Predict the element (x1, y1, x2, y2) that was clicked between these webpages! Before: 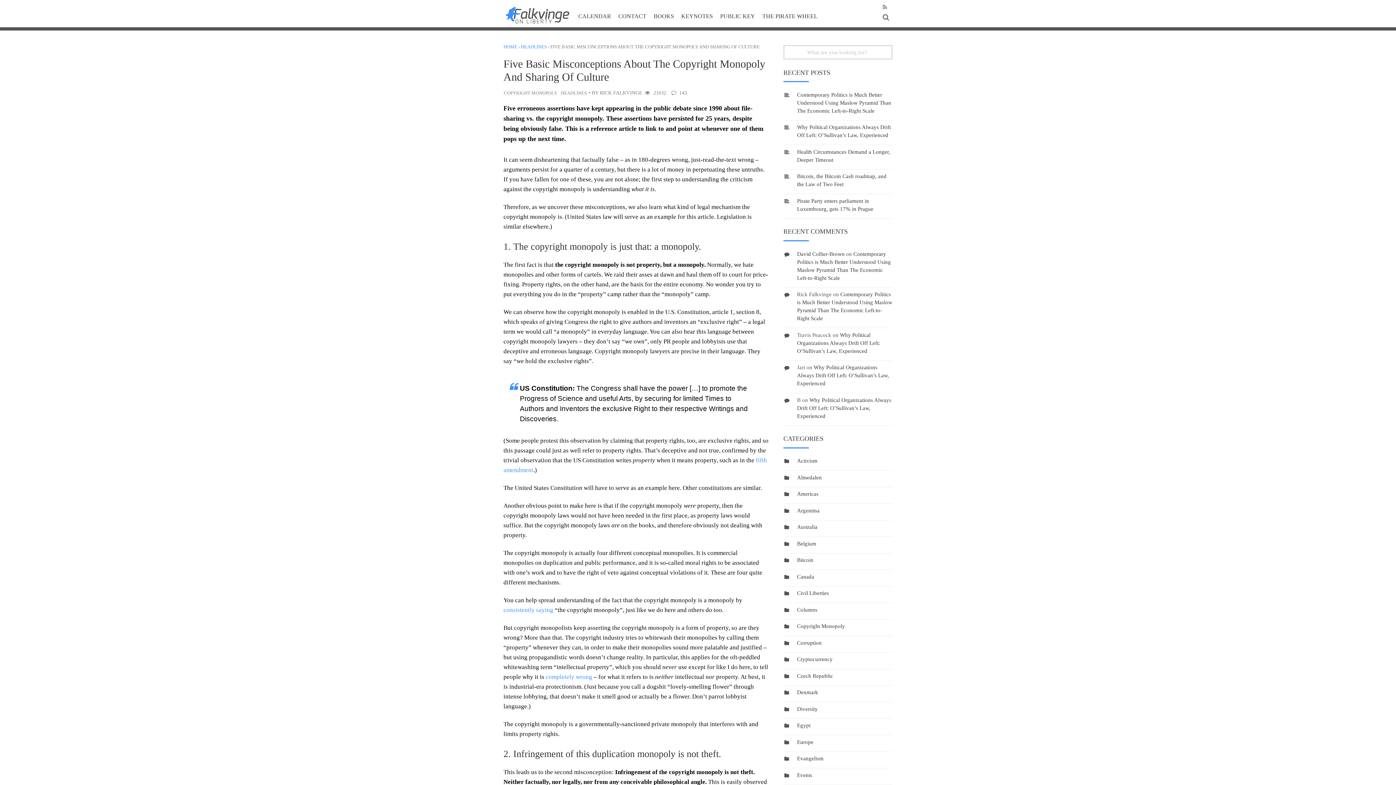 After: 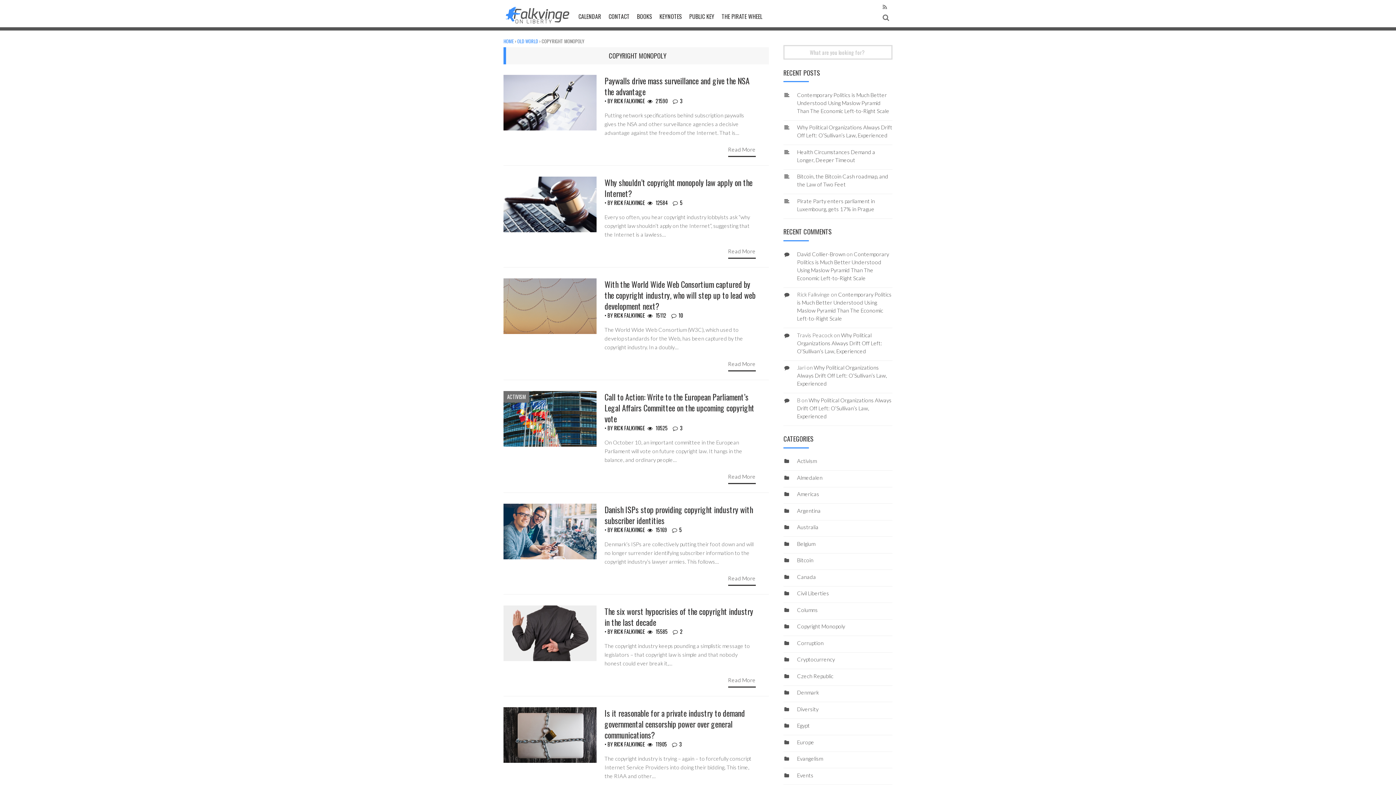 Action: label: Copyright Monopoly bbox: (797, 623, 845, 629)